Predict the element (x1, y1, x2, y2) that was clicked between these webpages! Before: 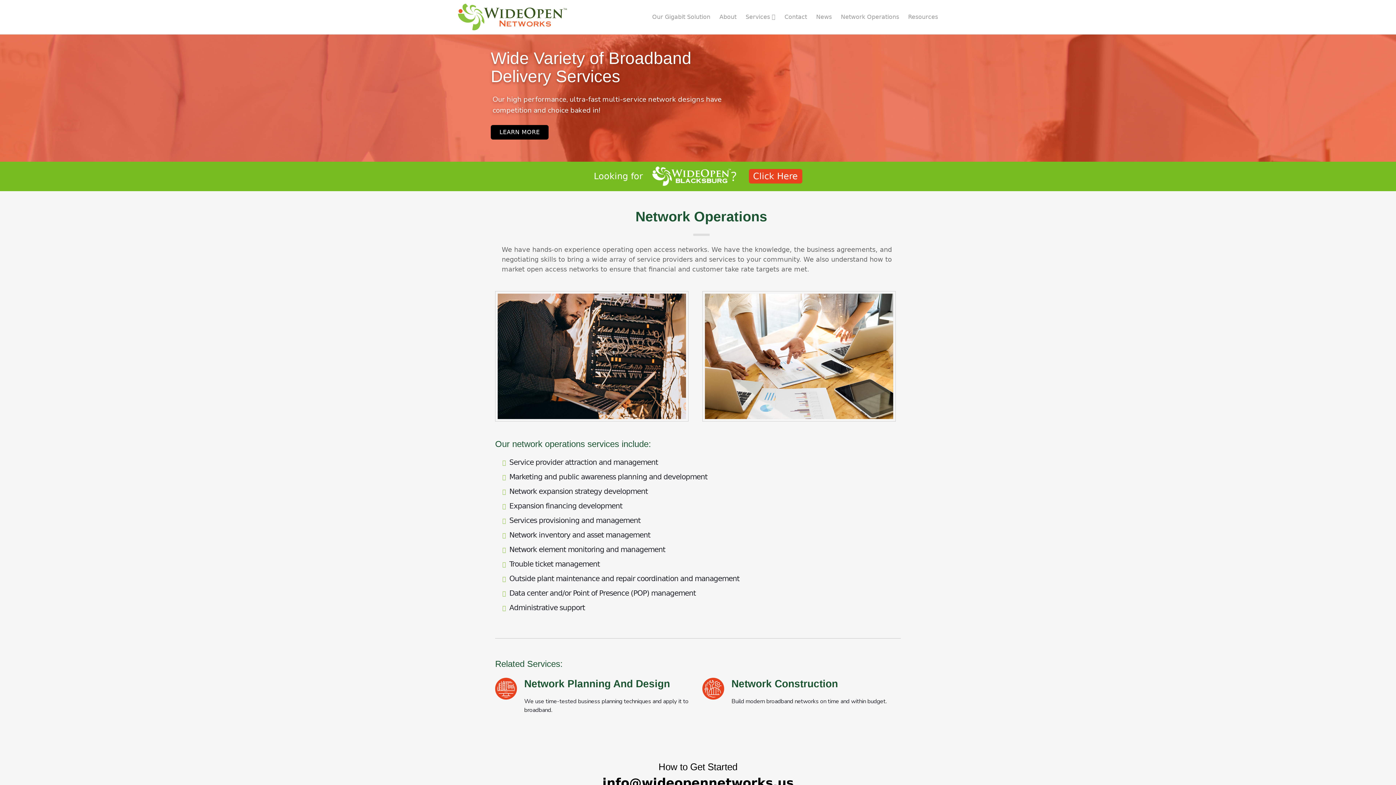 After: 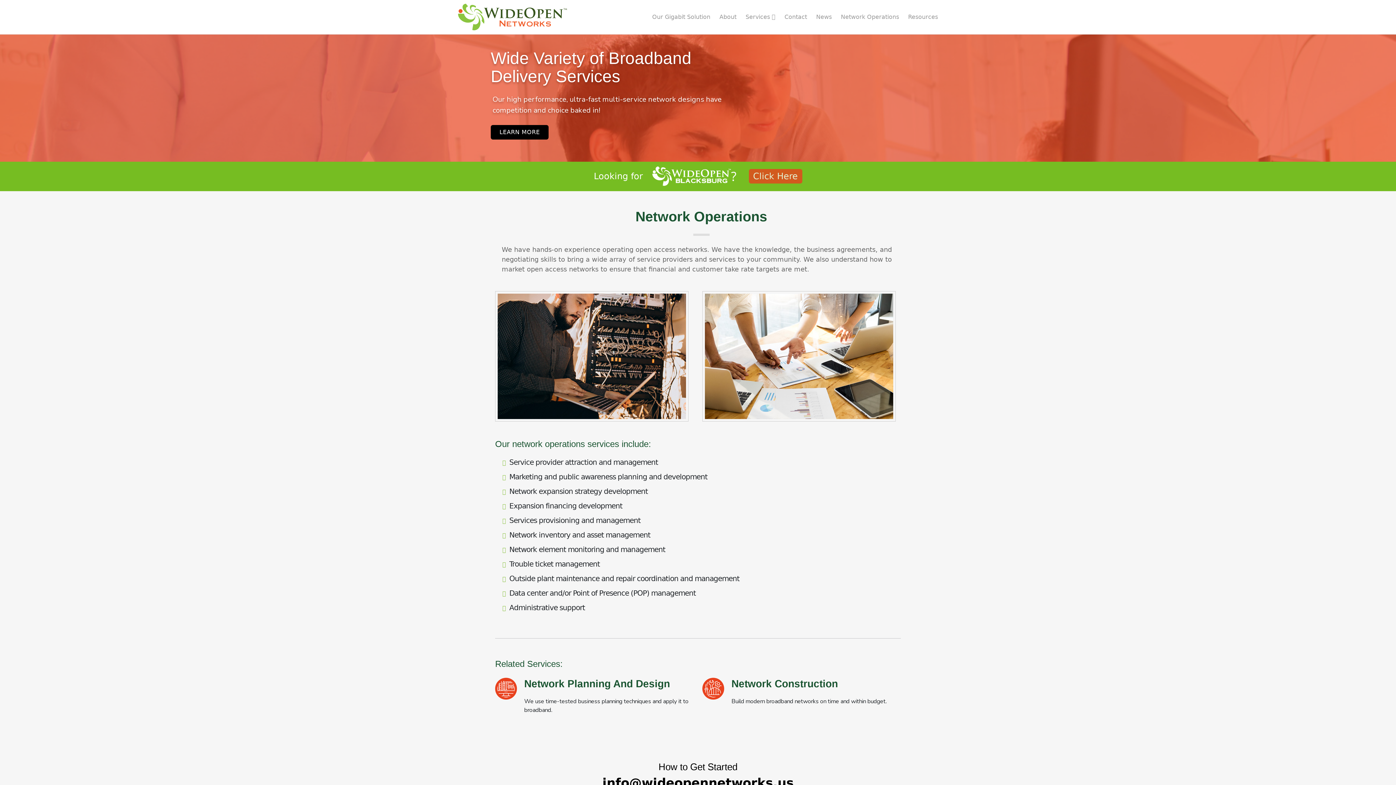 Action: bbox: (748, 169, 802, 183) label: Click Here